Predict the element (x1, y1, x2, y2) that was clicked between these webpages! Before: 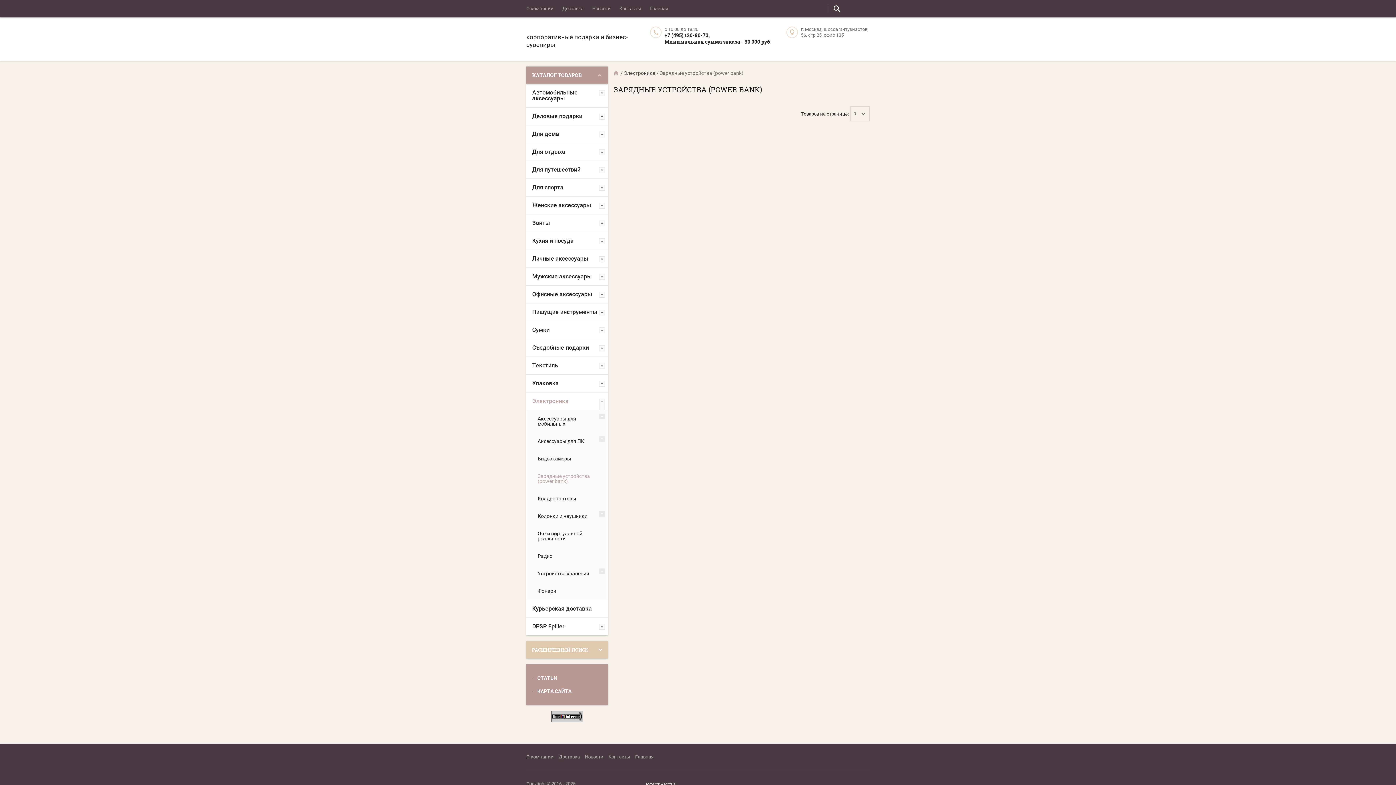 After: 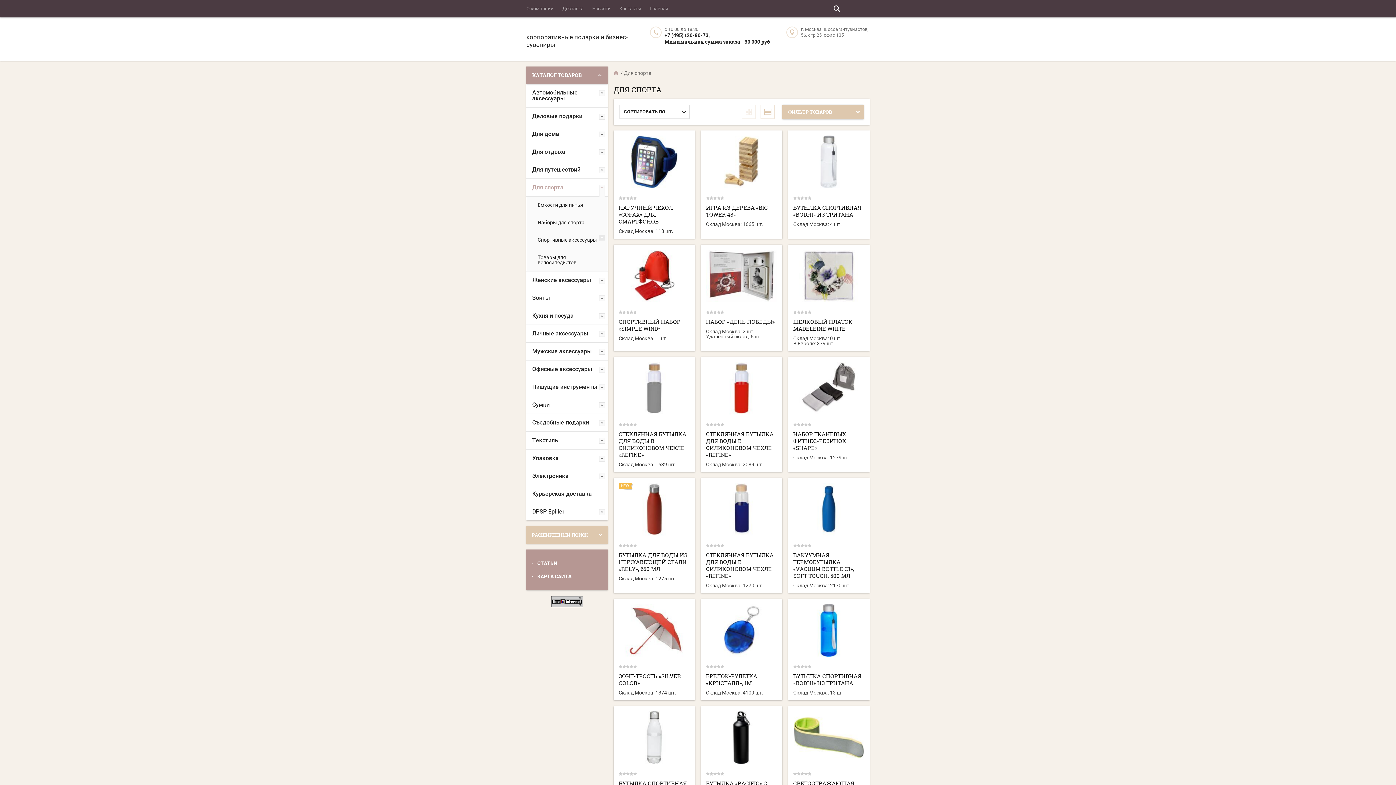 Action: bbox: (526, 178, 608, 196) label: Для спорта